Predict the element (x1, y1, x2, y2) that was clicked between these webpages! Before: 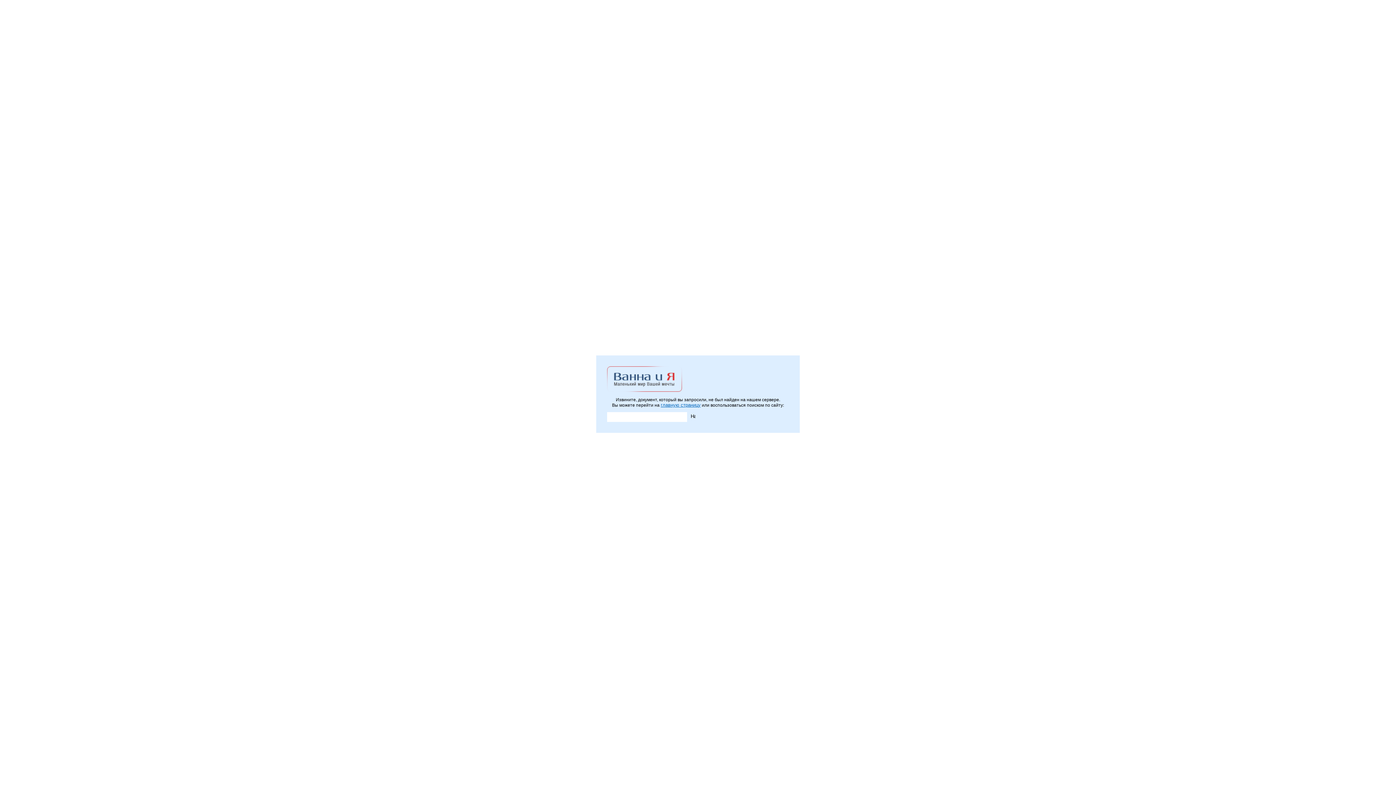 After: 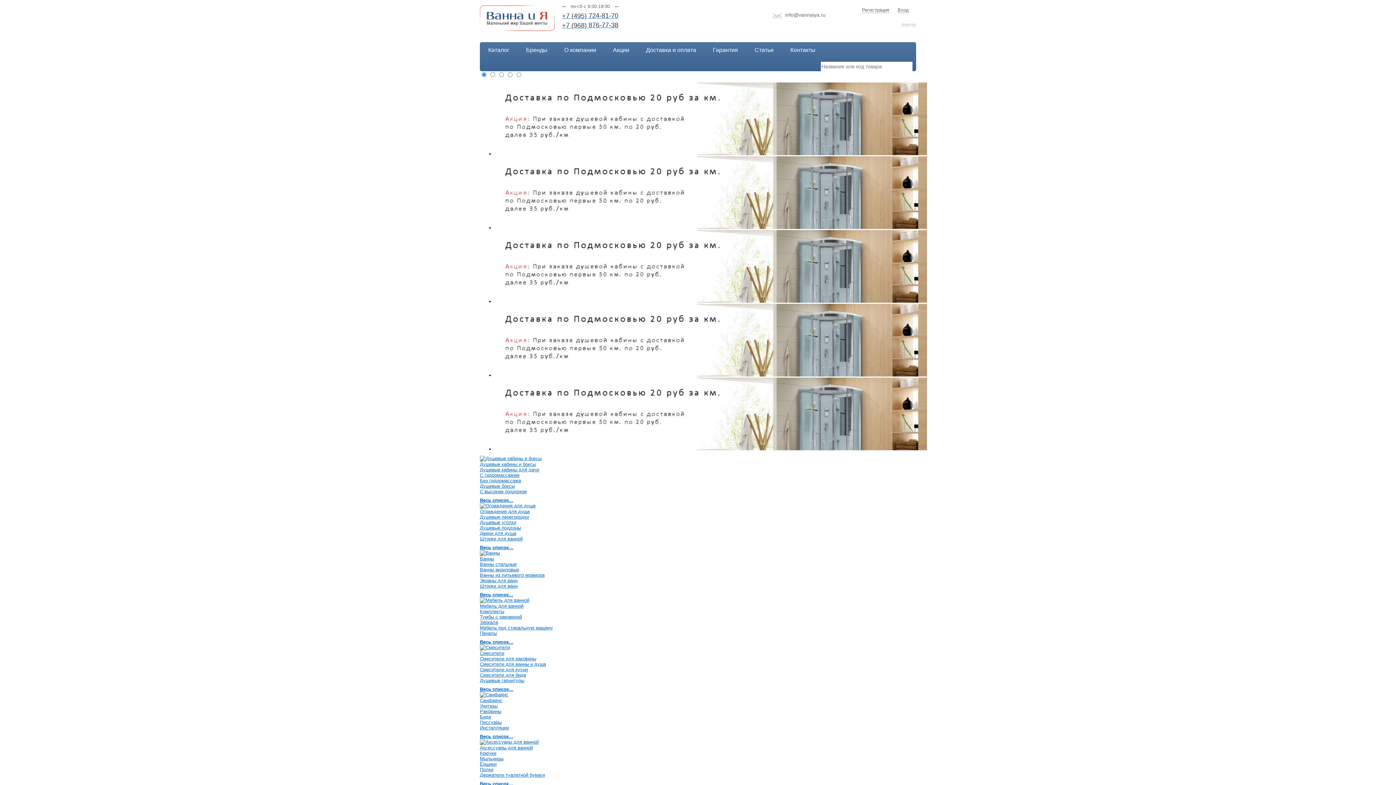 Action: label: главную страницу bbox: (660, 402, 700, 408)